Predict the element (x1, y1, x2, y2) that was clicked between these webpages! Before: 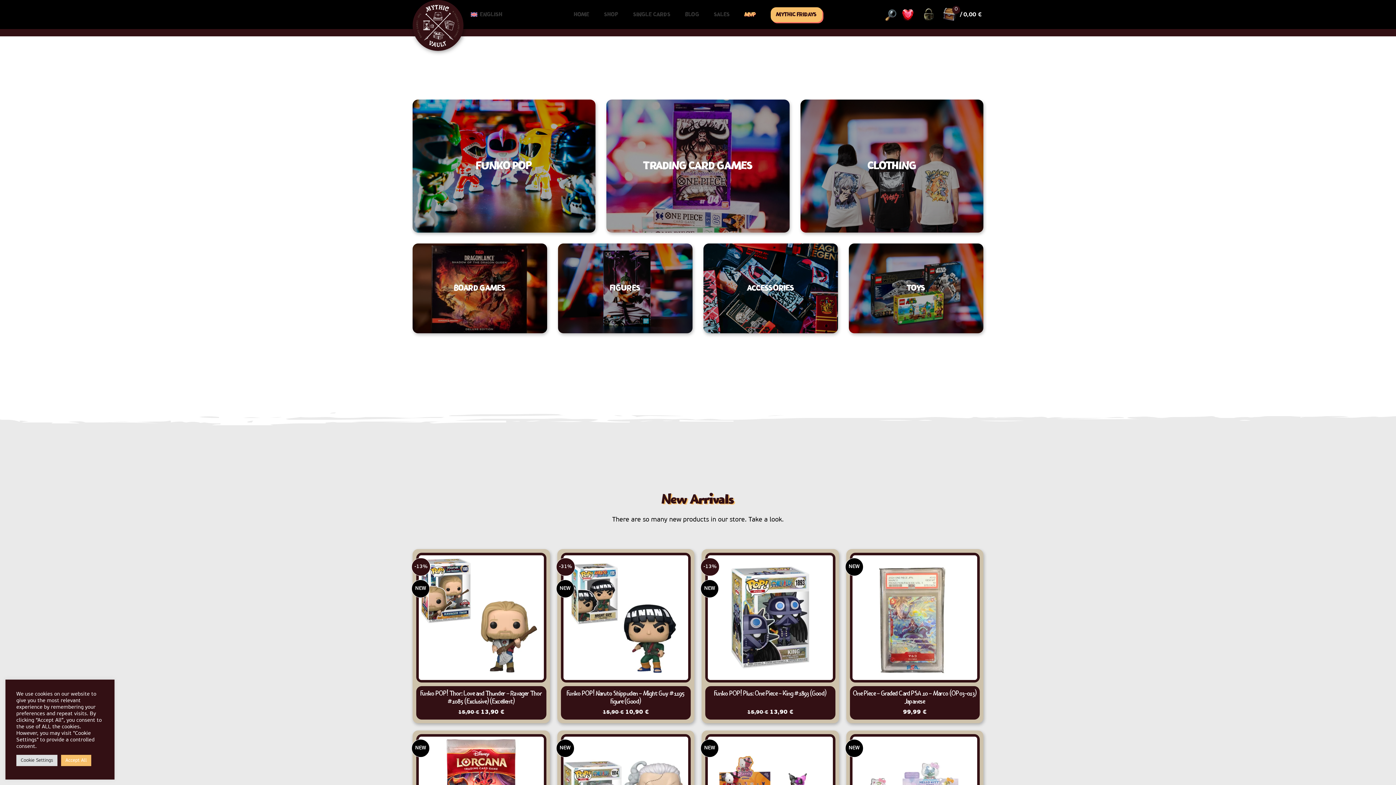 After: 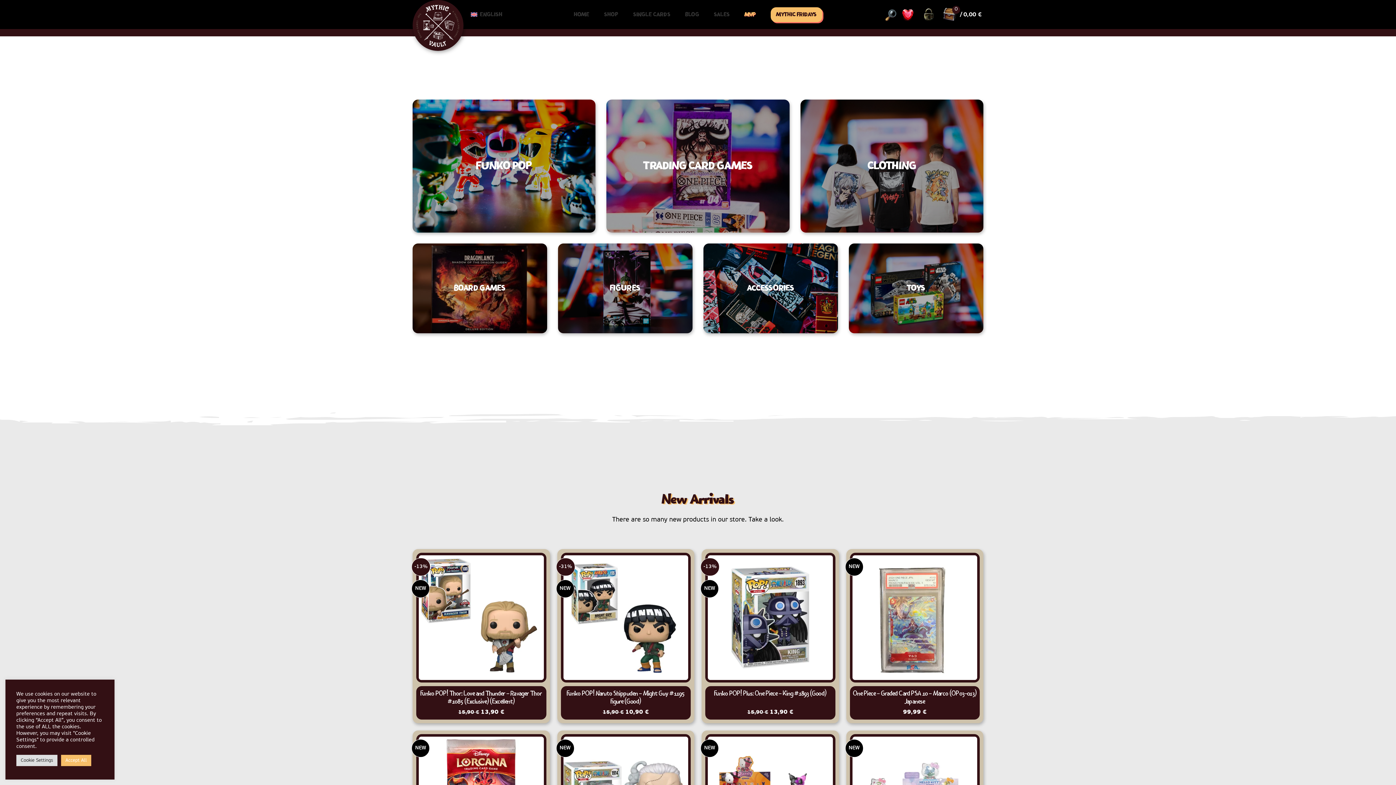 Action: bbox: (596, 7, 626, 21) label: SHOP